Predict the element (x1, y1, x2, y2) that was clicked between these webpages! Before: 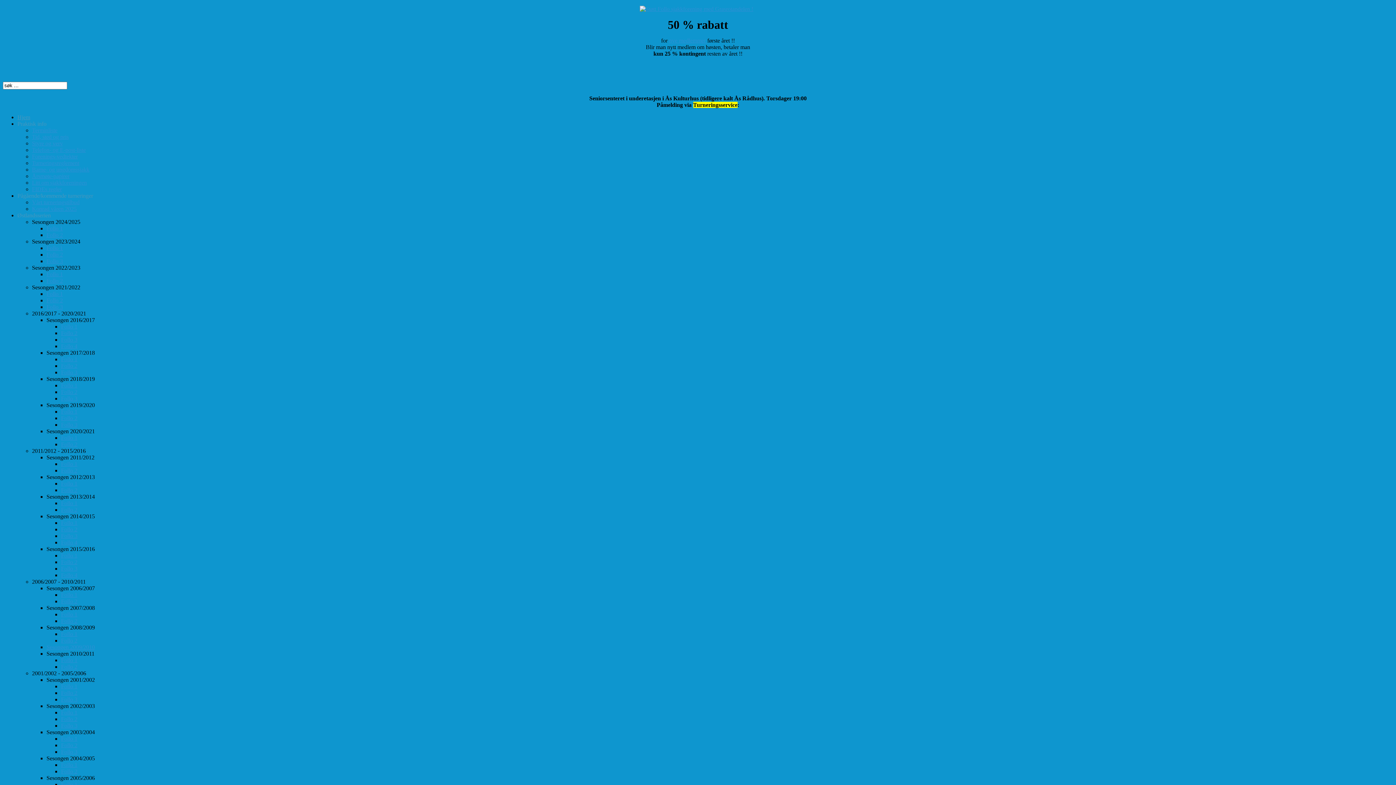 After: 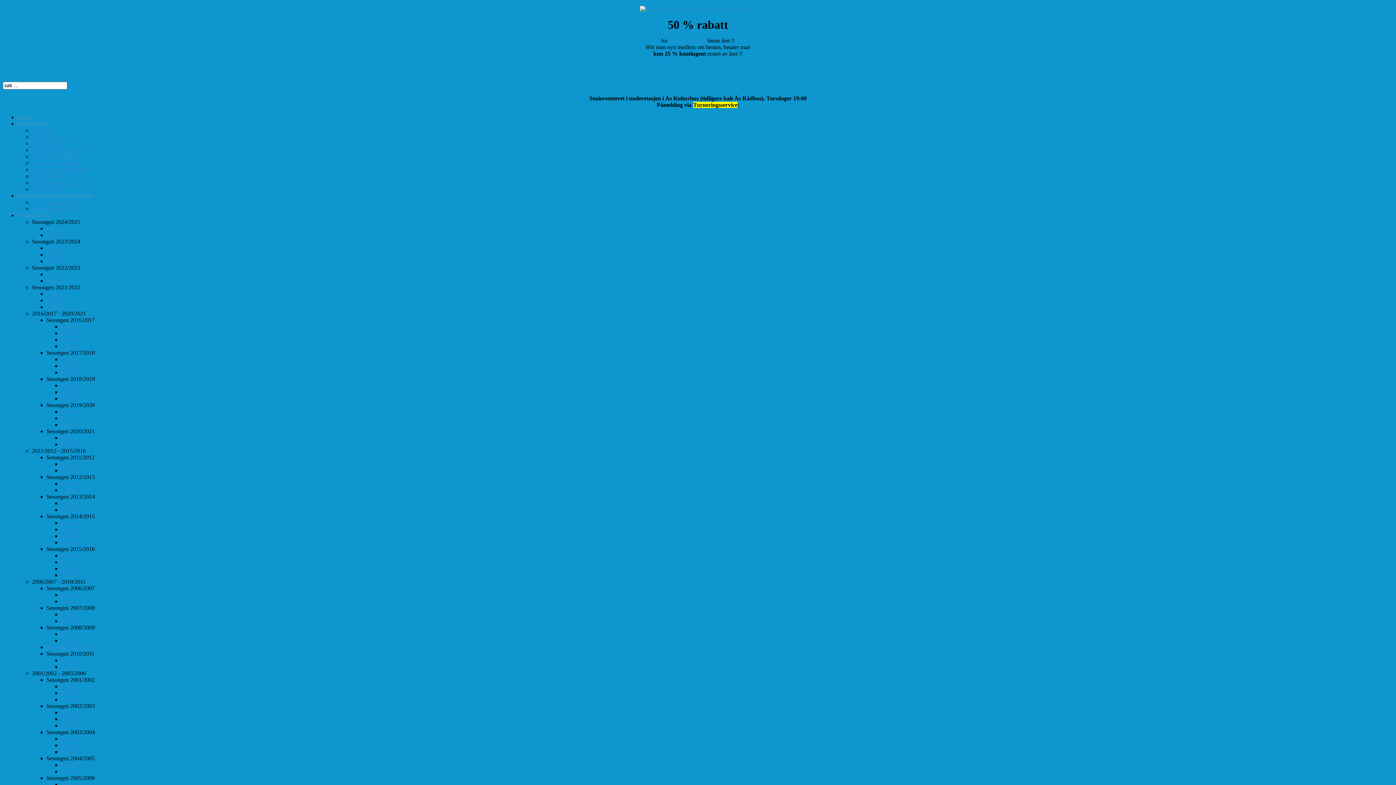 Action: label: Follo 1 bbox: (46, 290, 62, 297)